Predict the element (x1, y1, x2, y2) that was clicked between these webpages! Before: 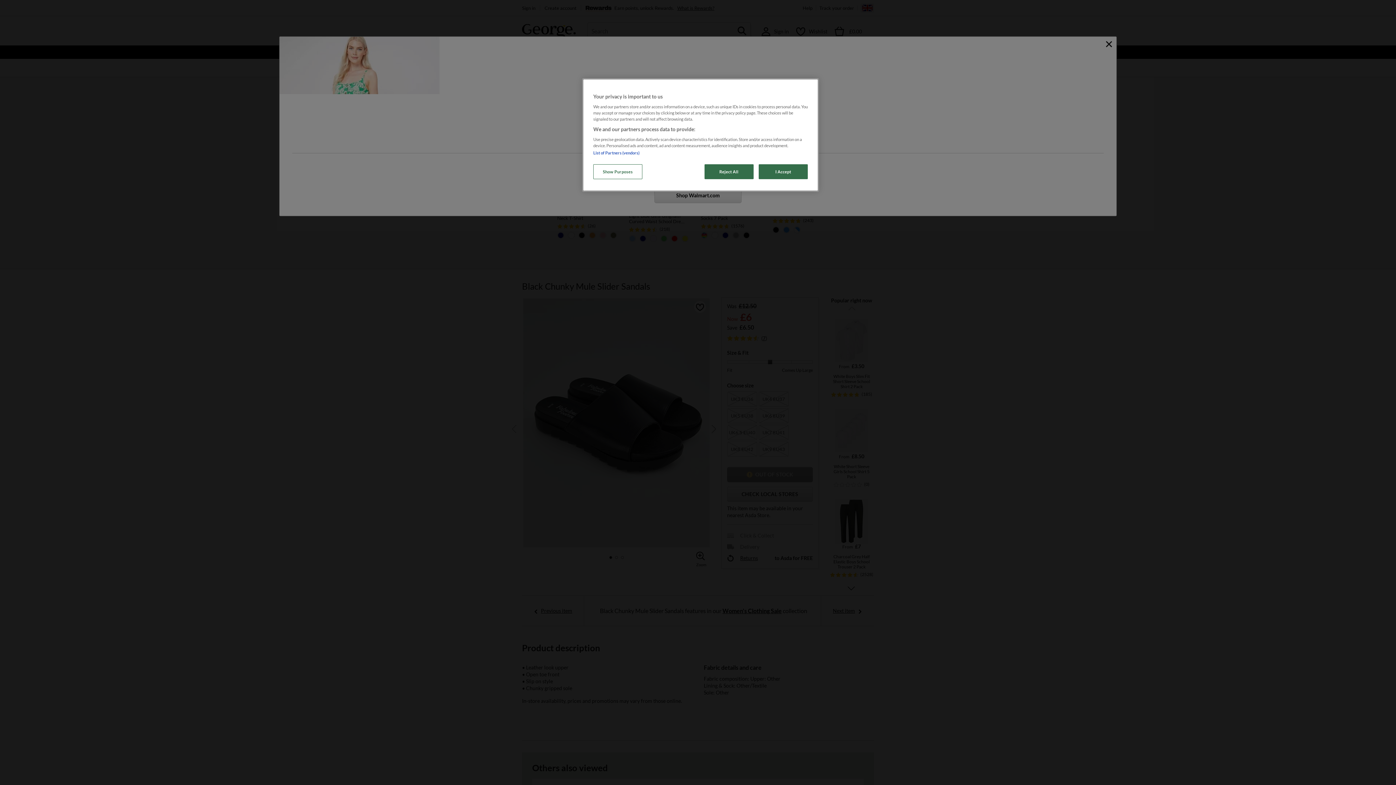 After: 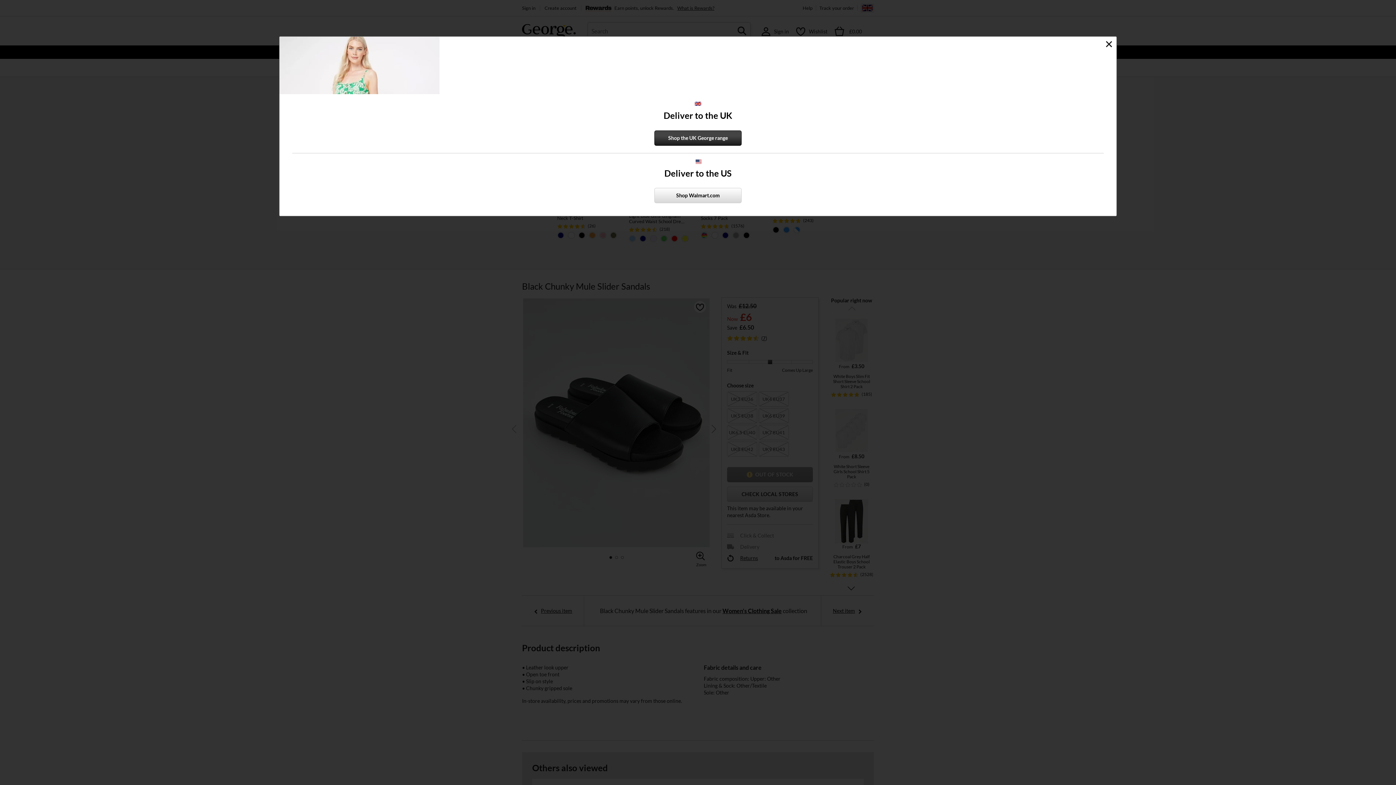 Action: label: I Accept bbox: (758, 164, 808, 179)